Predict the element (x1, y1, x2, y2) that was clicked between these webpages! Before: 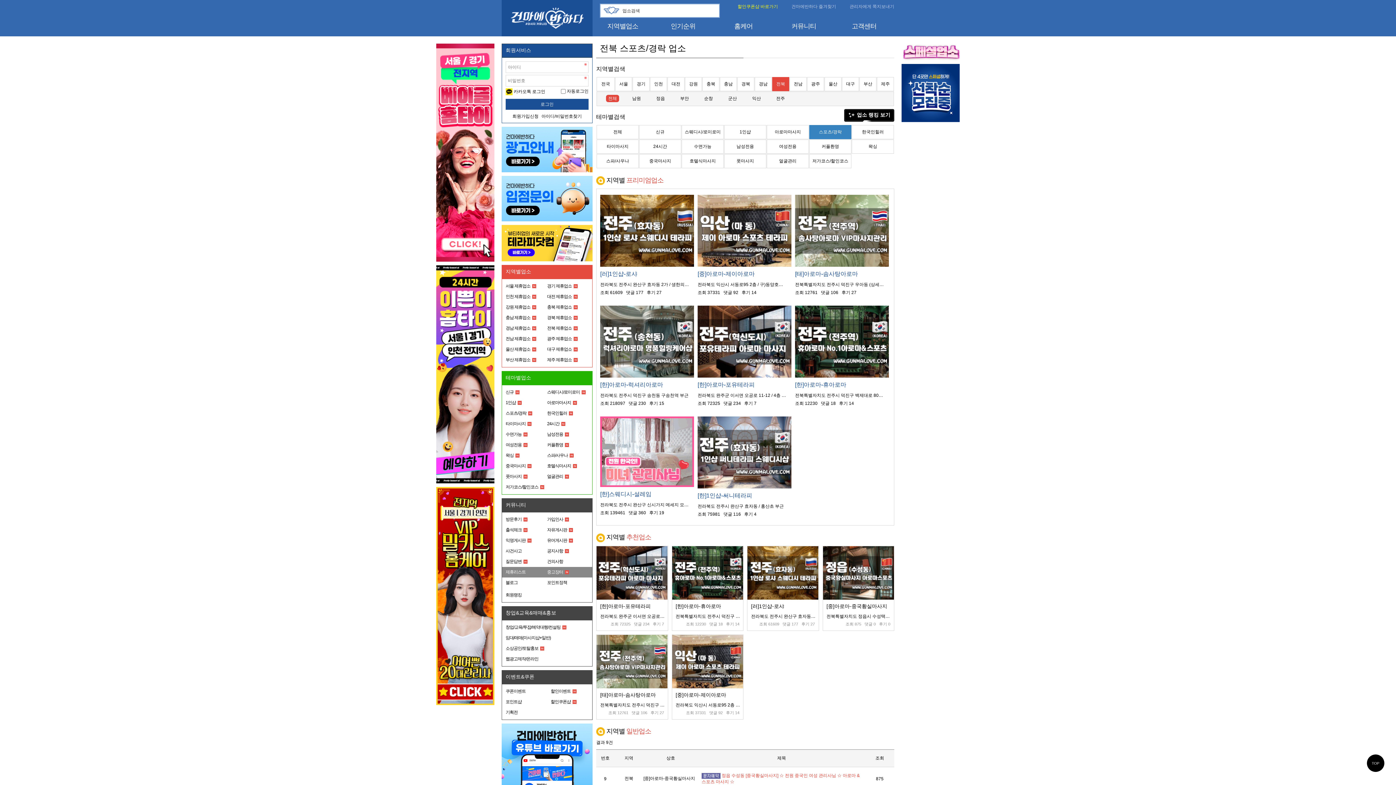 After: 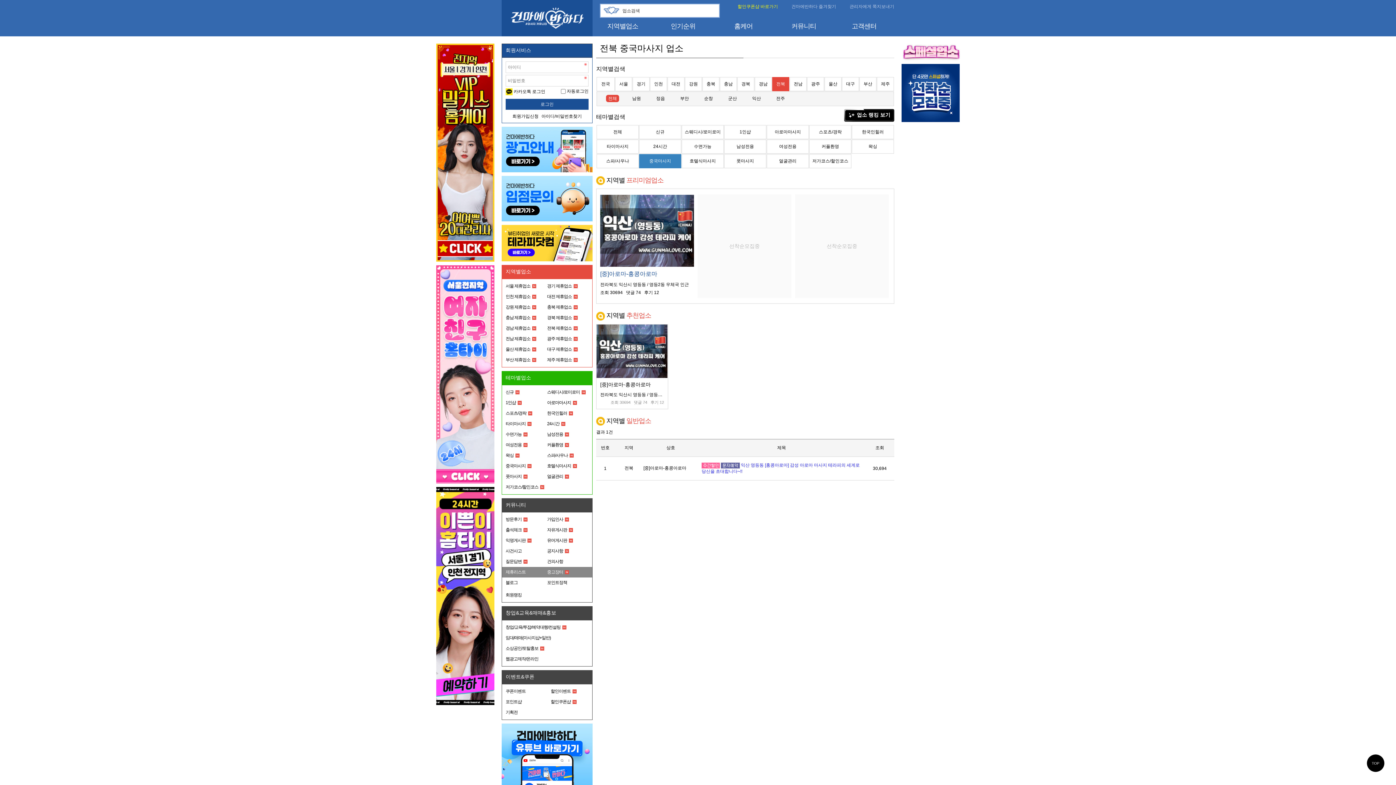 Action: label: 중국마사지 bbox: (649, 158, 671, 163)